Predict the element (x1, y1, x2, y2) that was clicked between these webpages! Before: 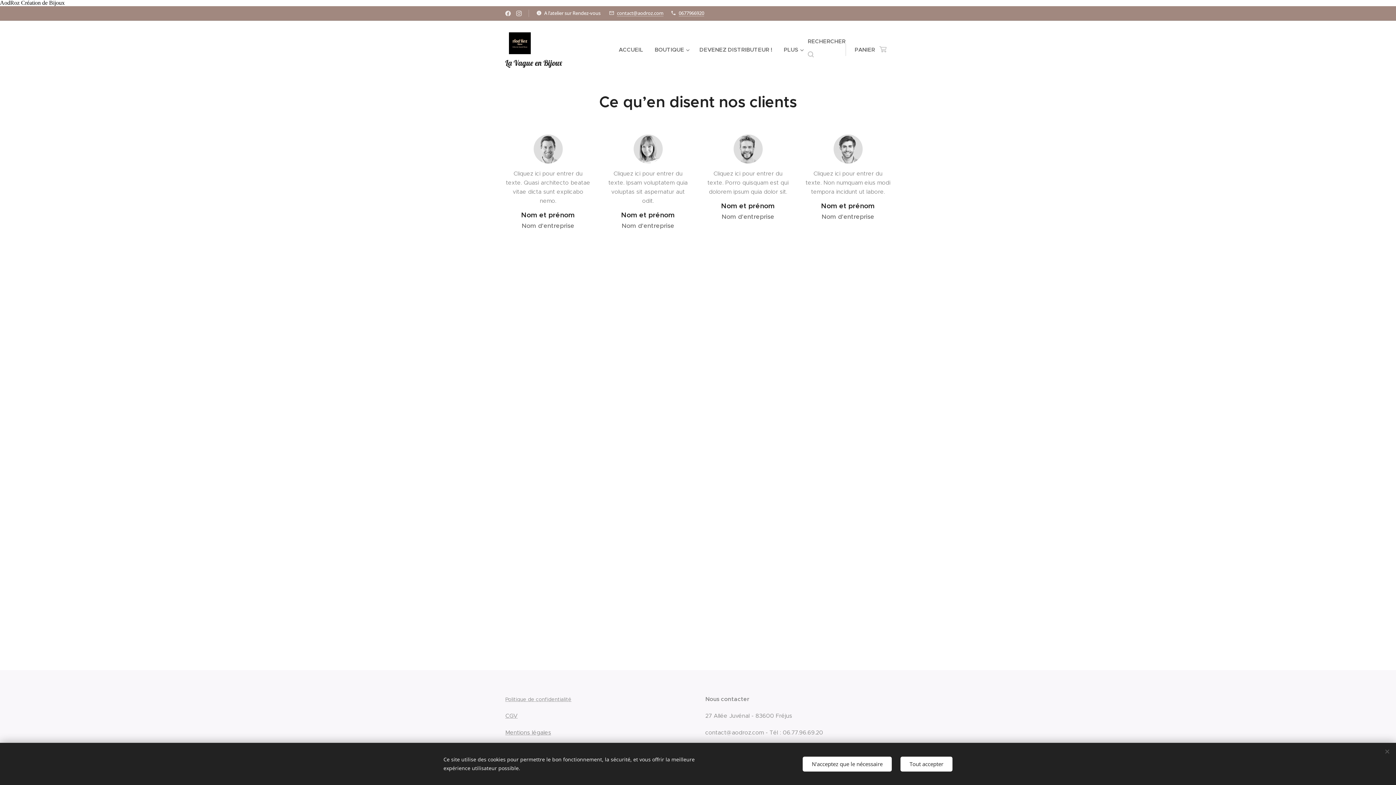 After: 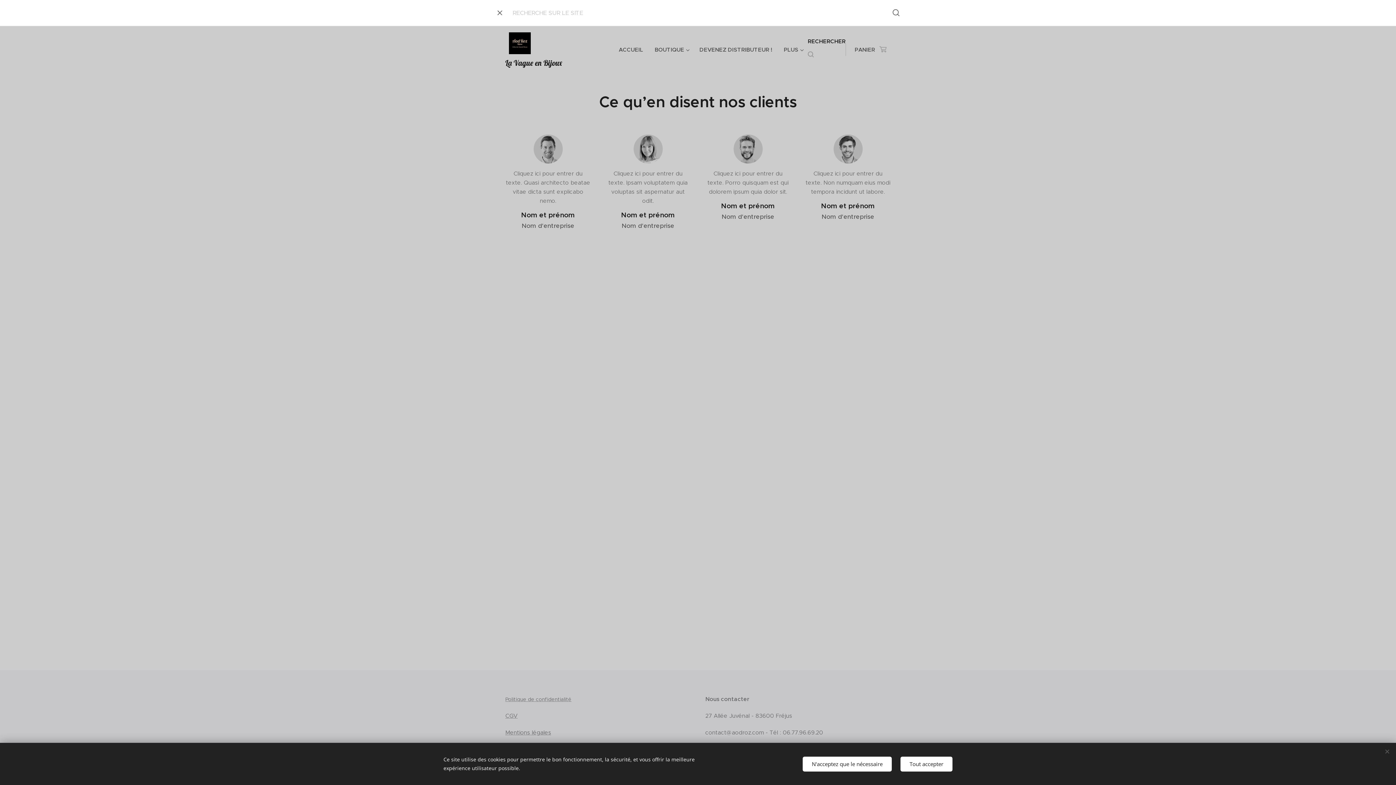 Action: label: seach bbox: (808, 36, 845, 63)